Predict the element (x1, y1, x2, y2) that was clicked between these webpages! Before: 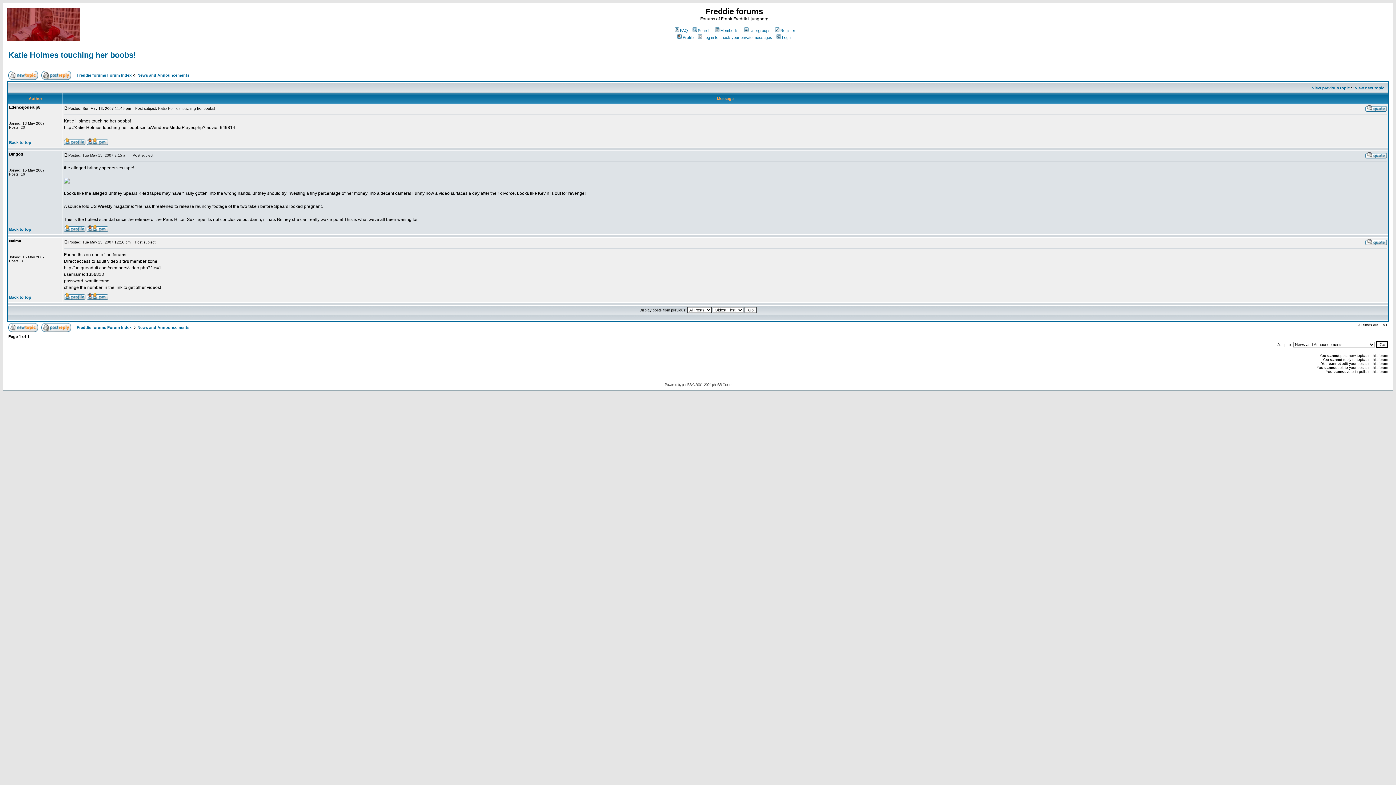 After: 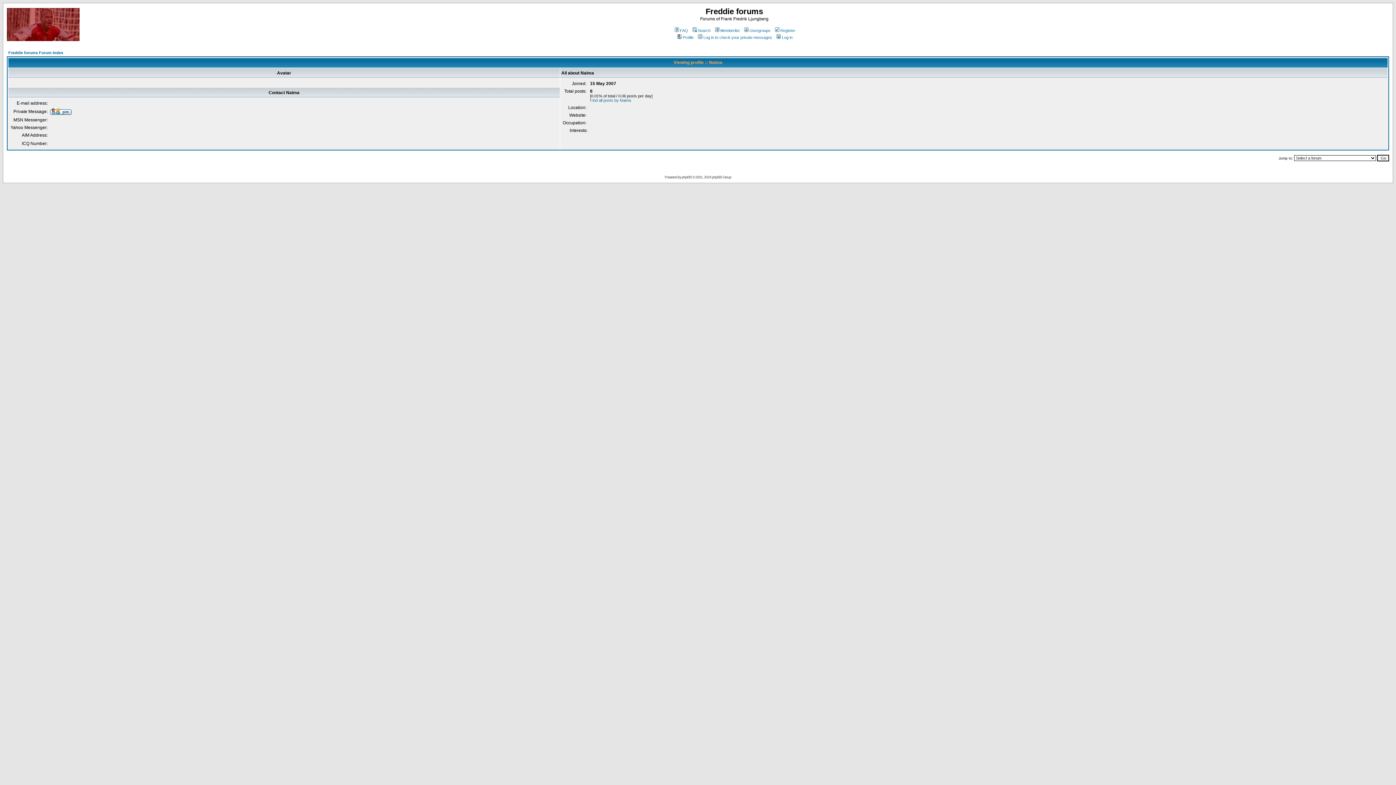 Action: bbox: (64, 294, 85, 301)